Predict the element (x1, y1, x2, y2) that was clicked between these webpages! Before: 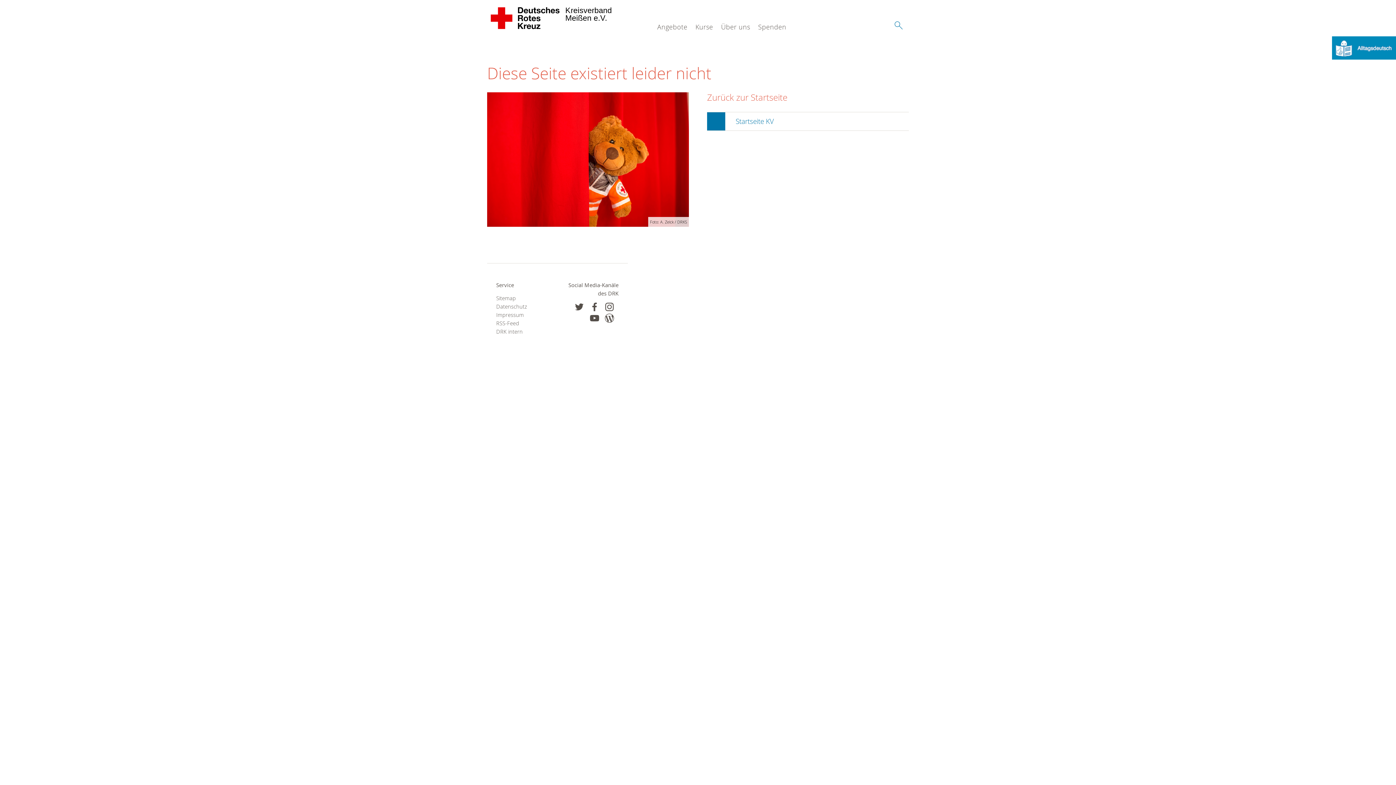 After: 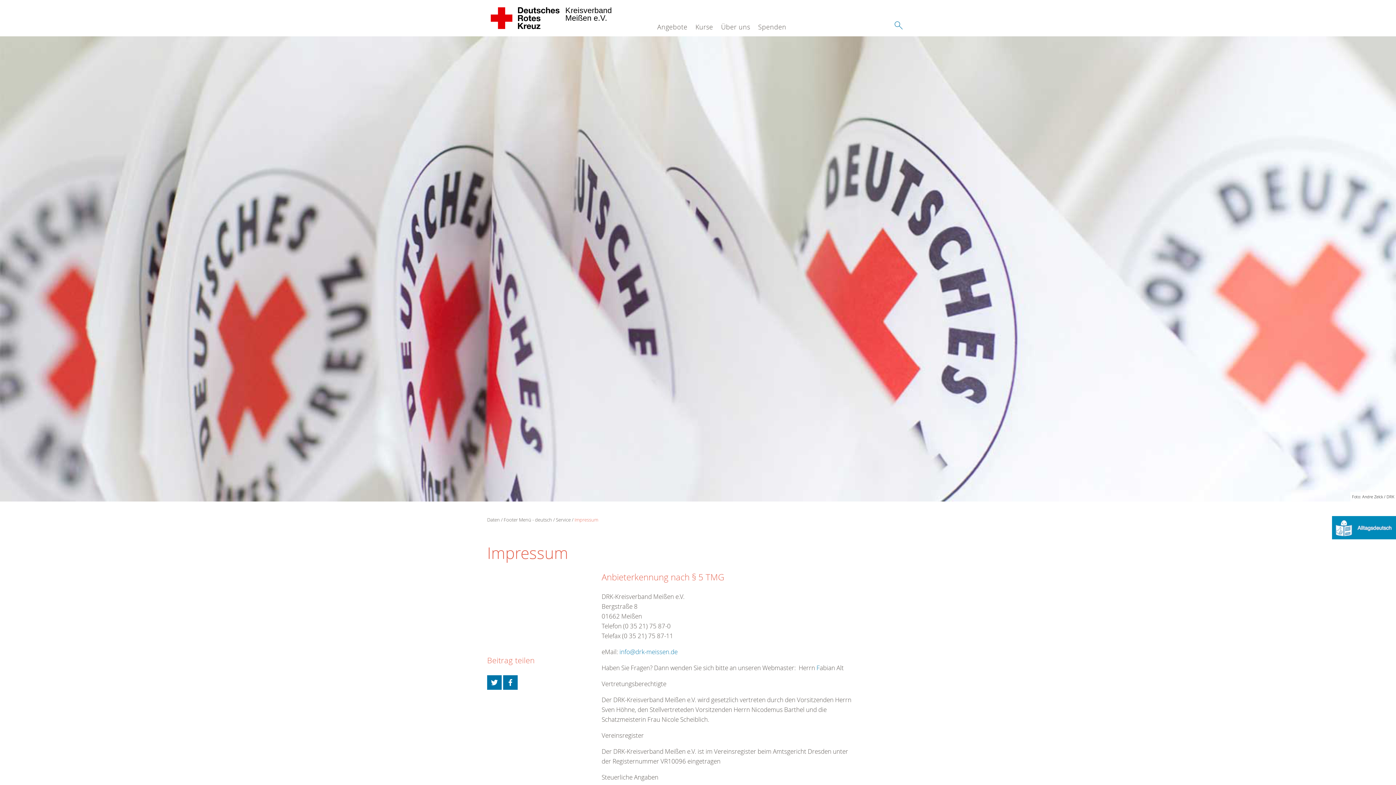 Action: label: Impressum bbox: (496, 310, 548, 319)